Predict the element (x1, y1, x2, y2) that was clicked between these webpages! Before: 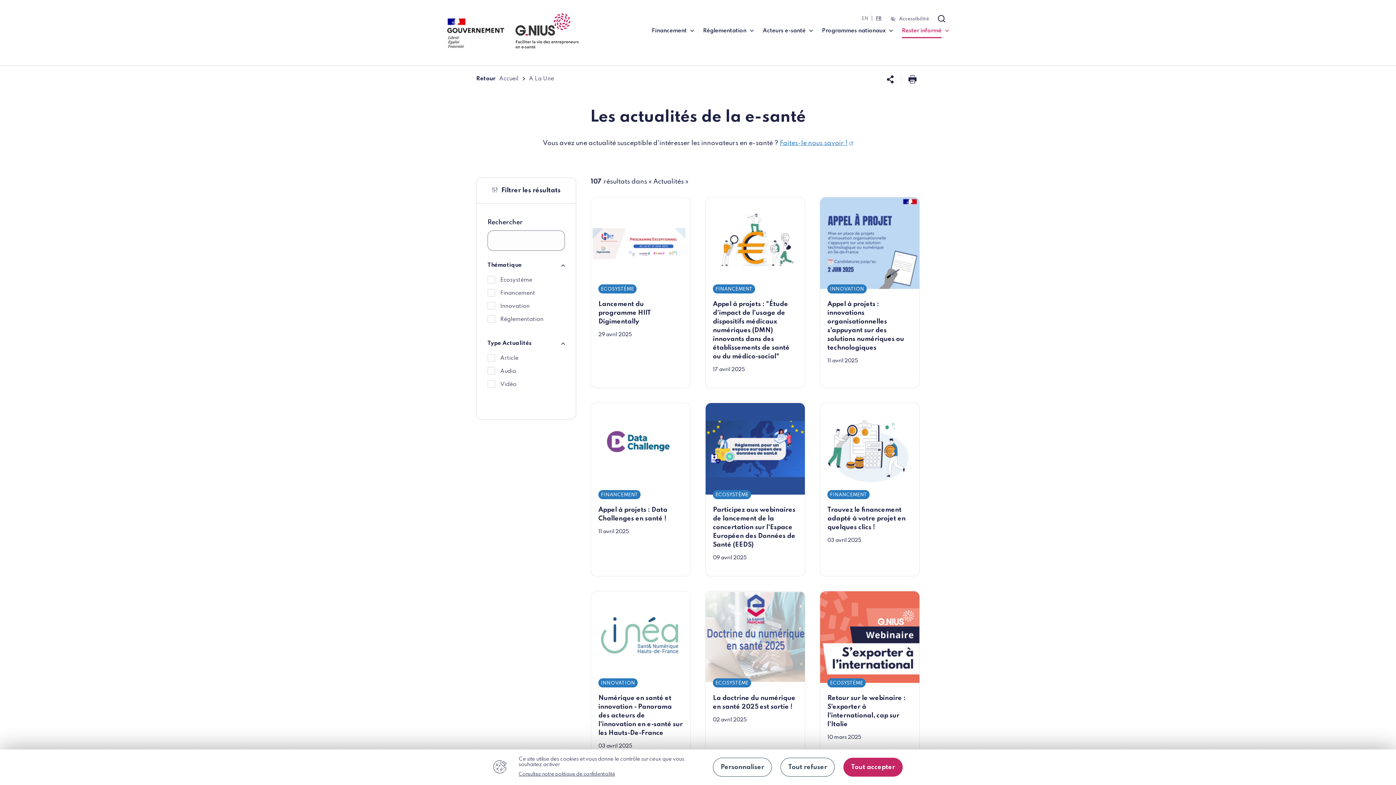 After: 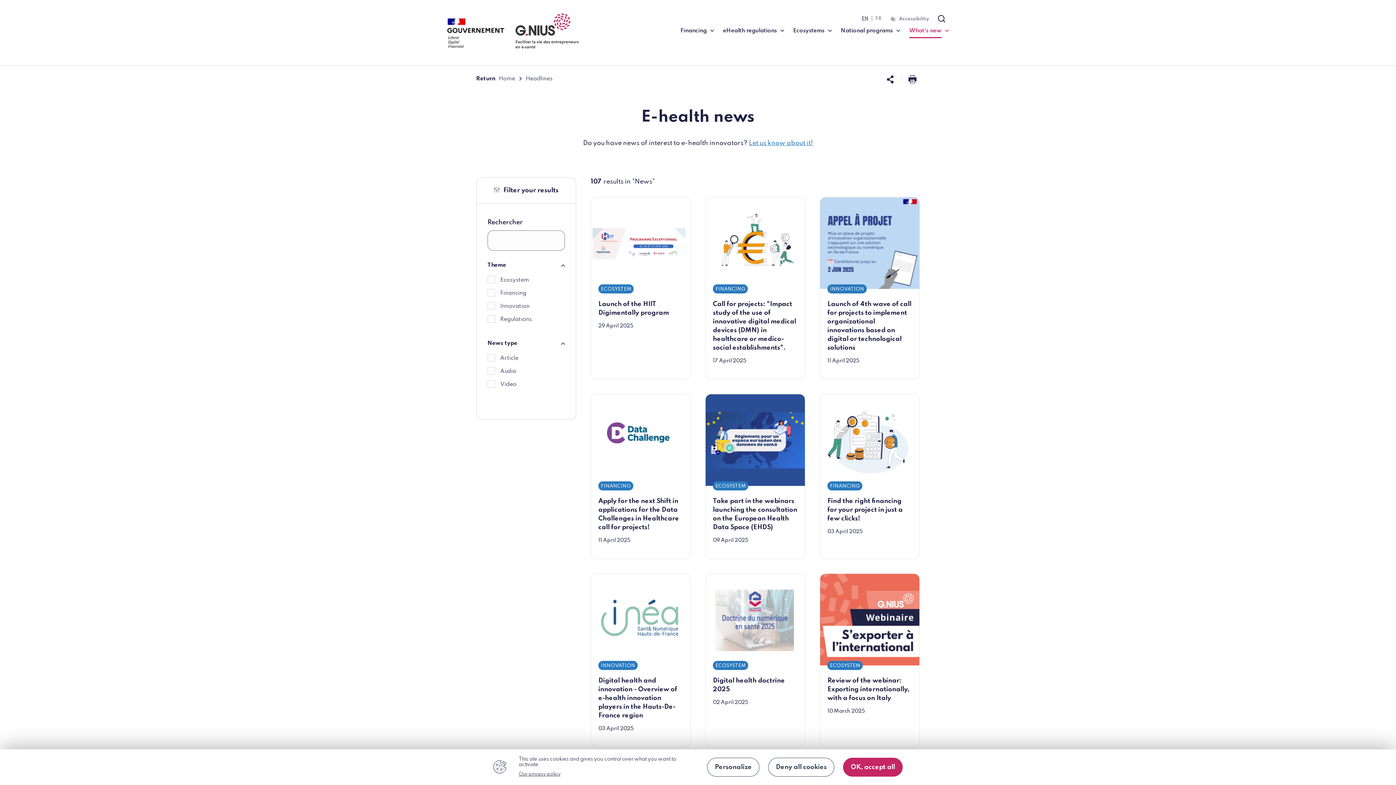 Action: bbox: (861, 16, 868, 21) label: EN